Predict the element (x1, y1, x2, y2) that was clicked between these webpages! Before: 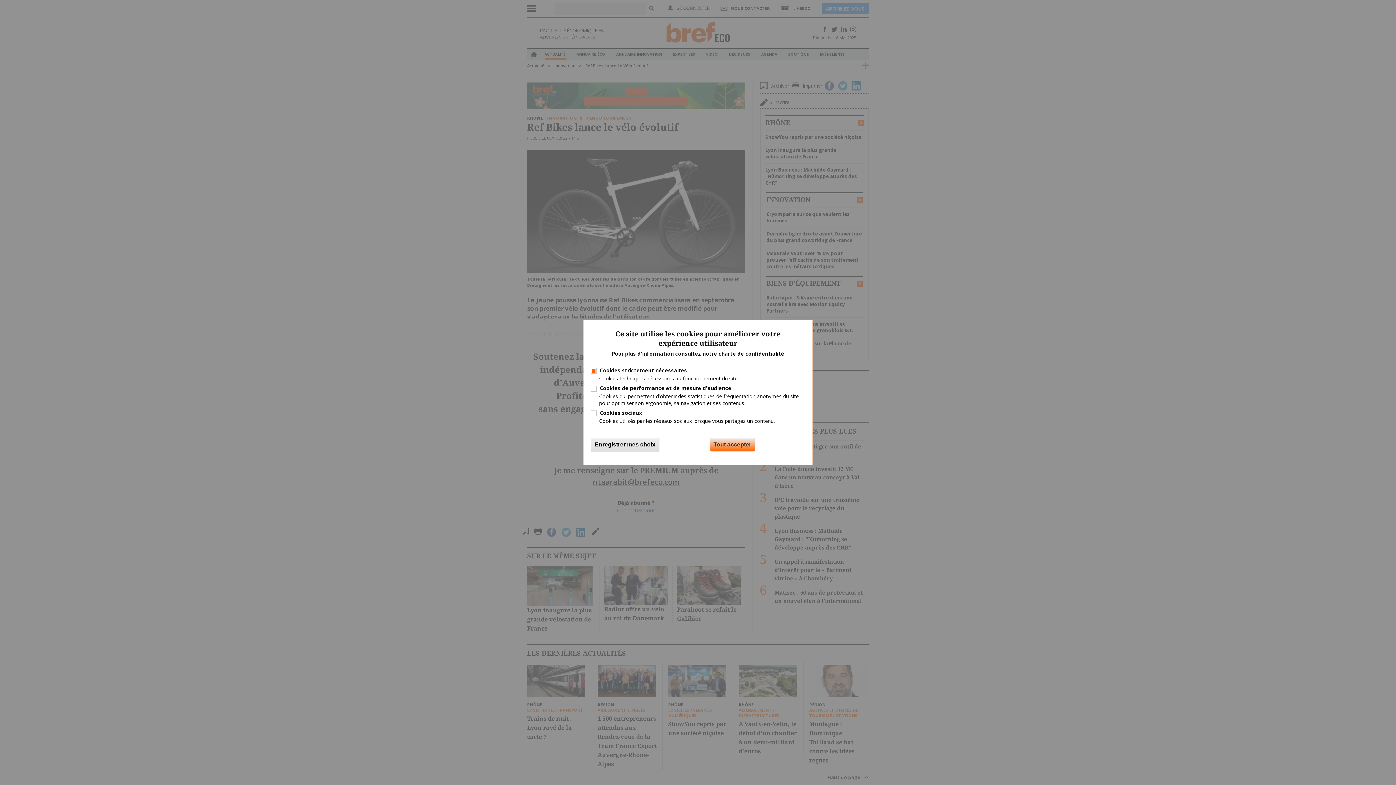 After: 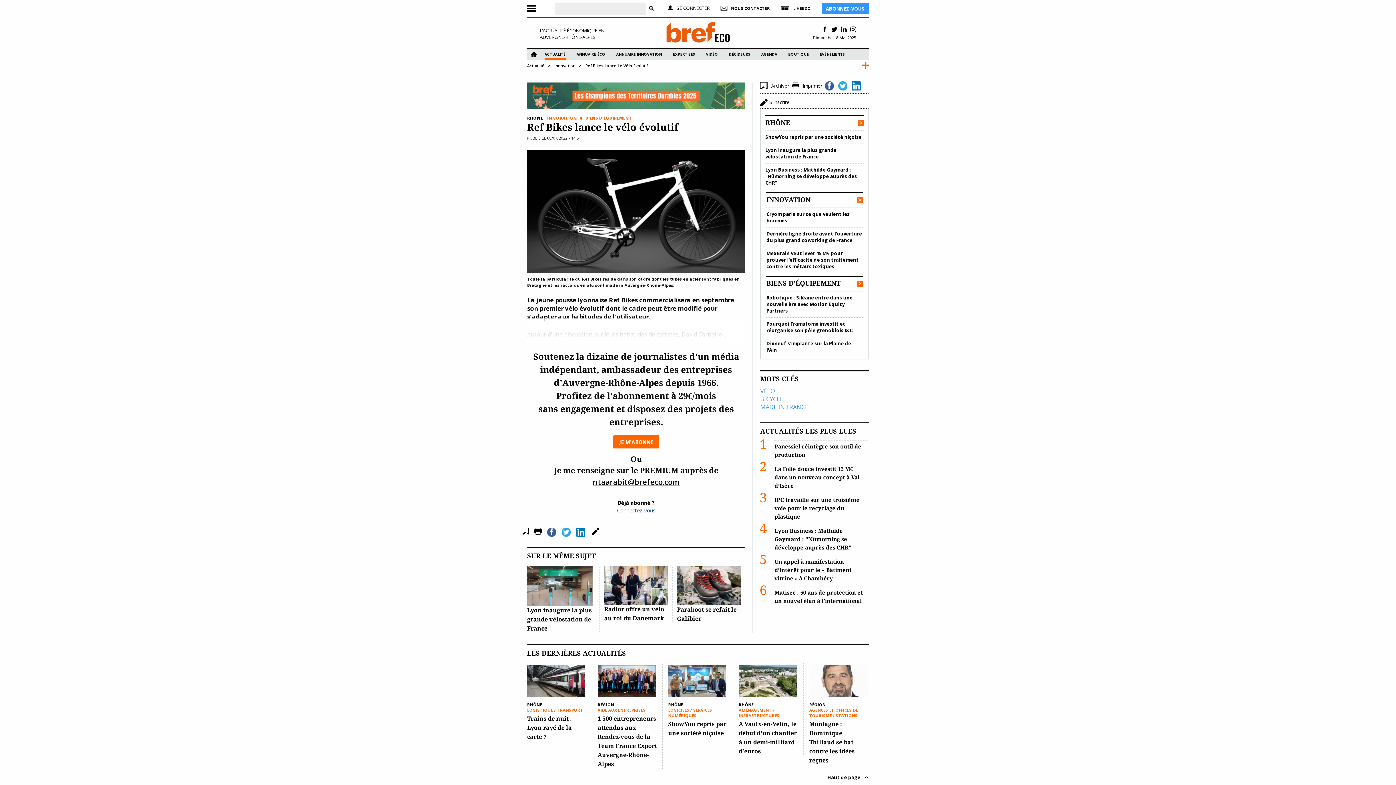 Action: bbox: (590, 438, 659, 451) label: Enregistrer mes choix